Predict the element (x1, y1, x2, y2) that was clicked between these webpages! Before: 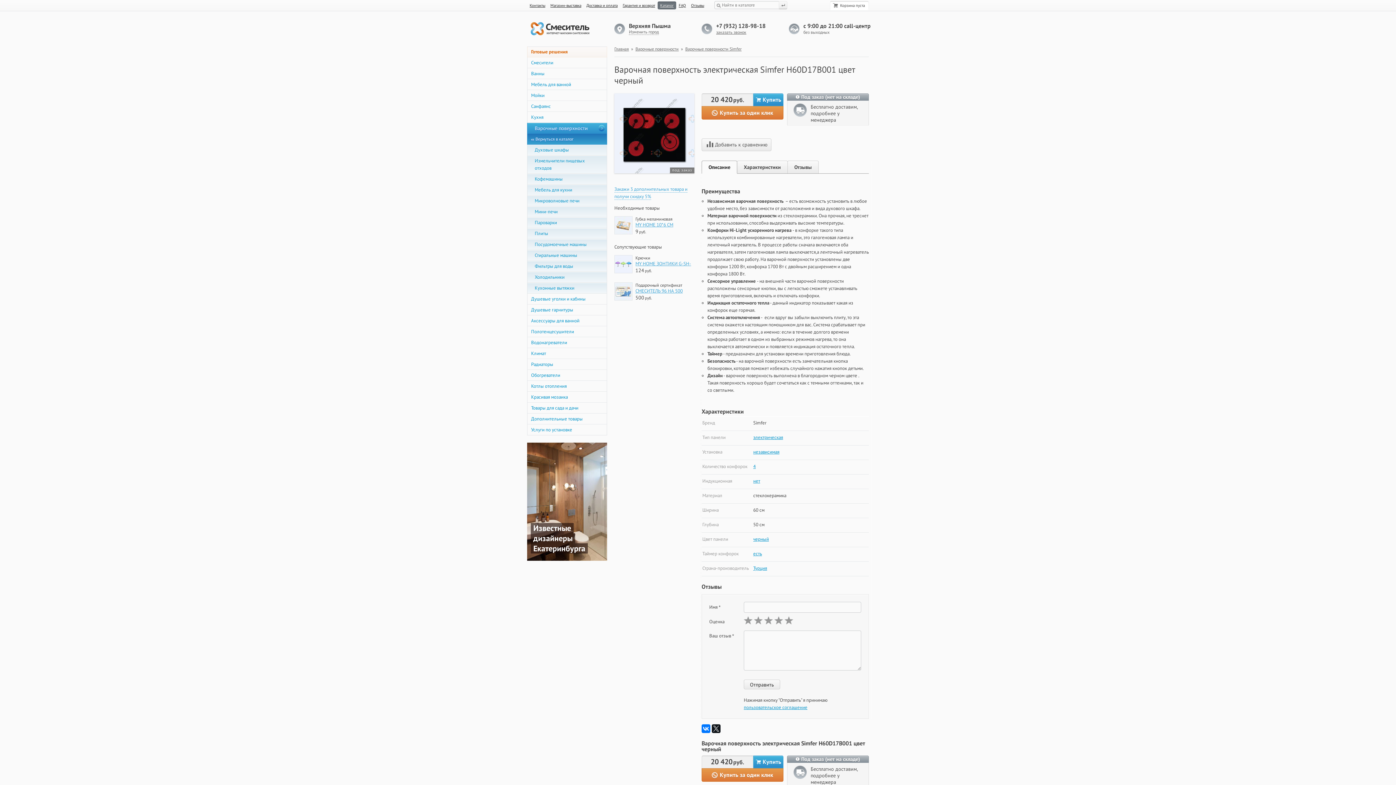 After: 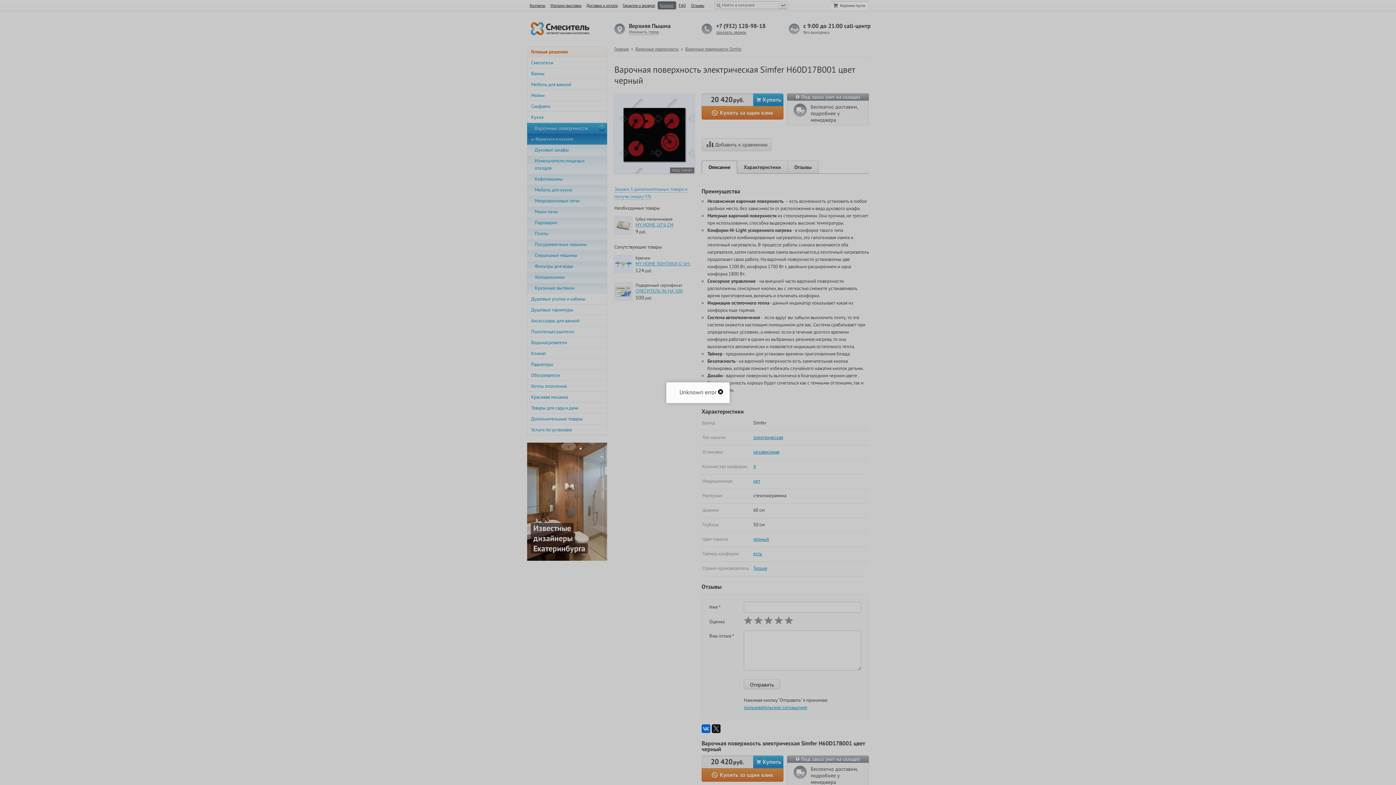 Action: label: Изменить город bbox: (629, 28, 658, 34)